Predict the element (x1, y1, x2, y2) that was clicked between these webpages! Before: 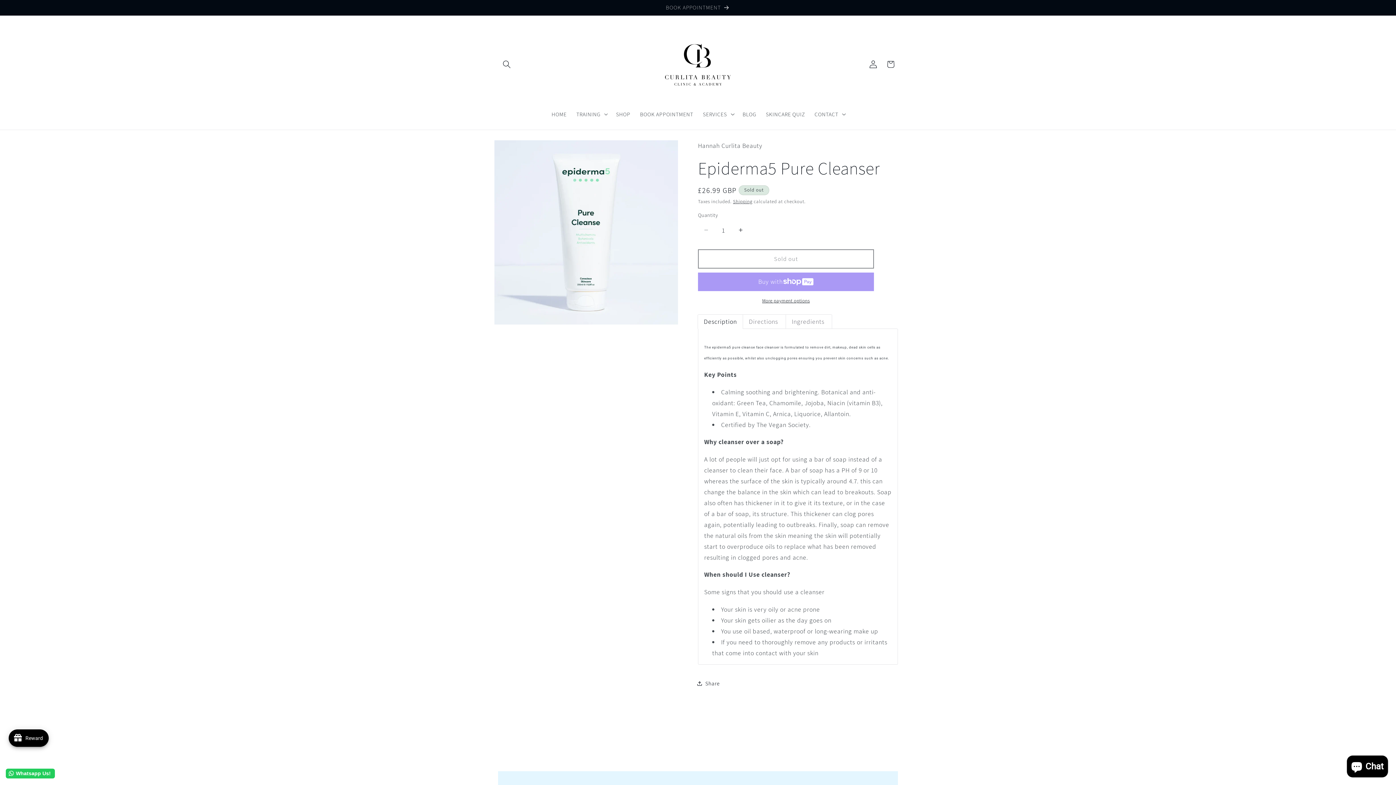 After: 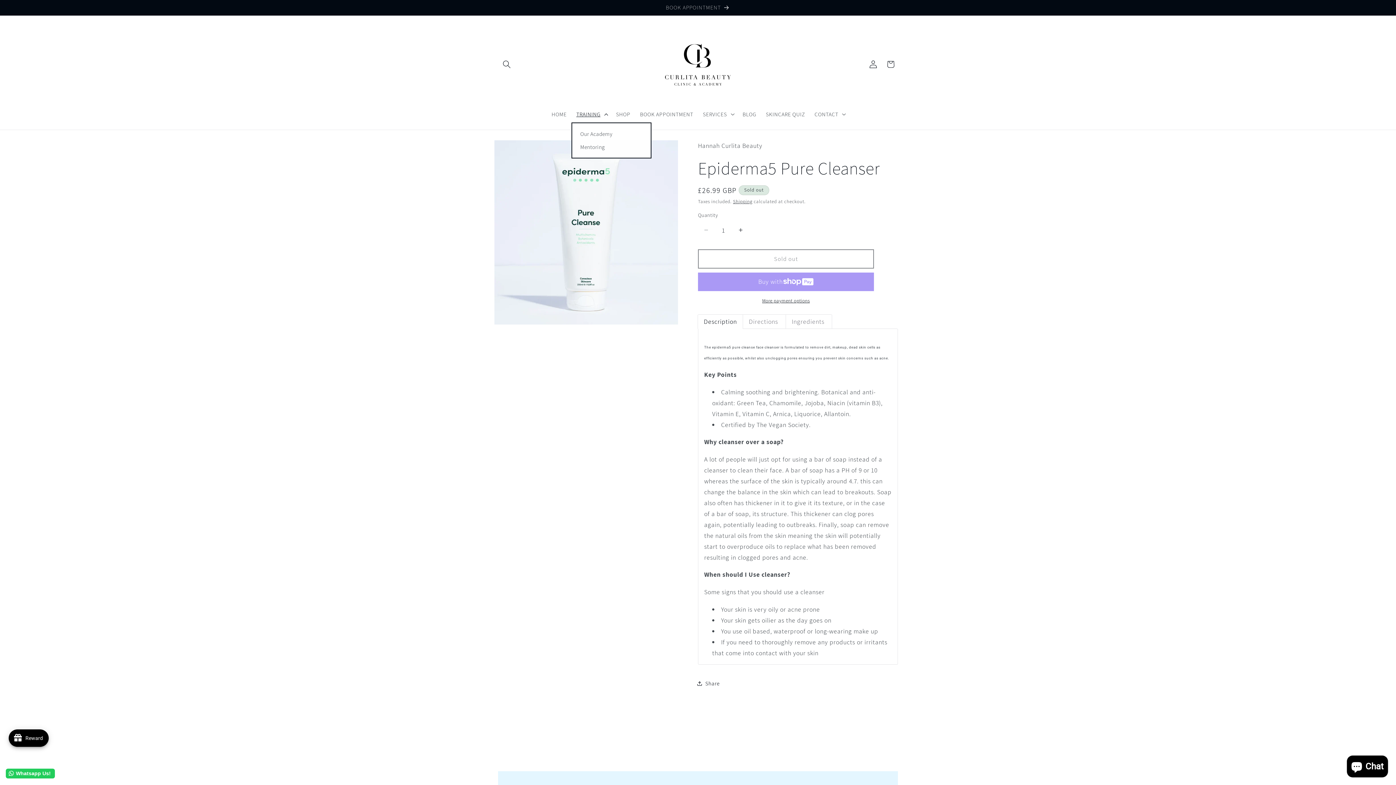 Action: label: TRAINING bbox: (571, 105, 611, 122)